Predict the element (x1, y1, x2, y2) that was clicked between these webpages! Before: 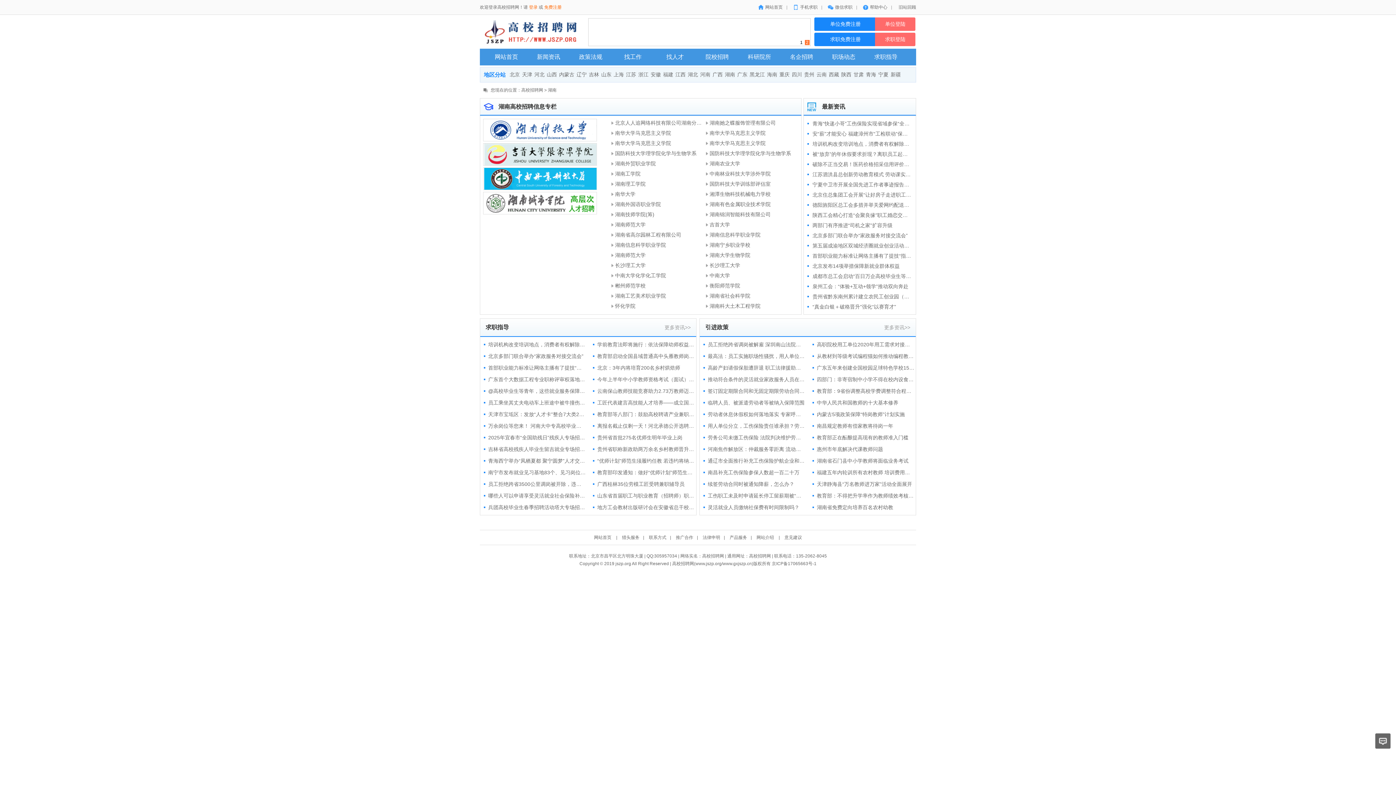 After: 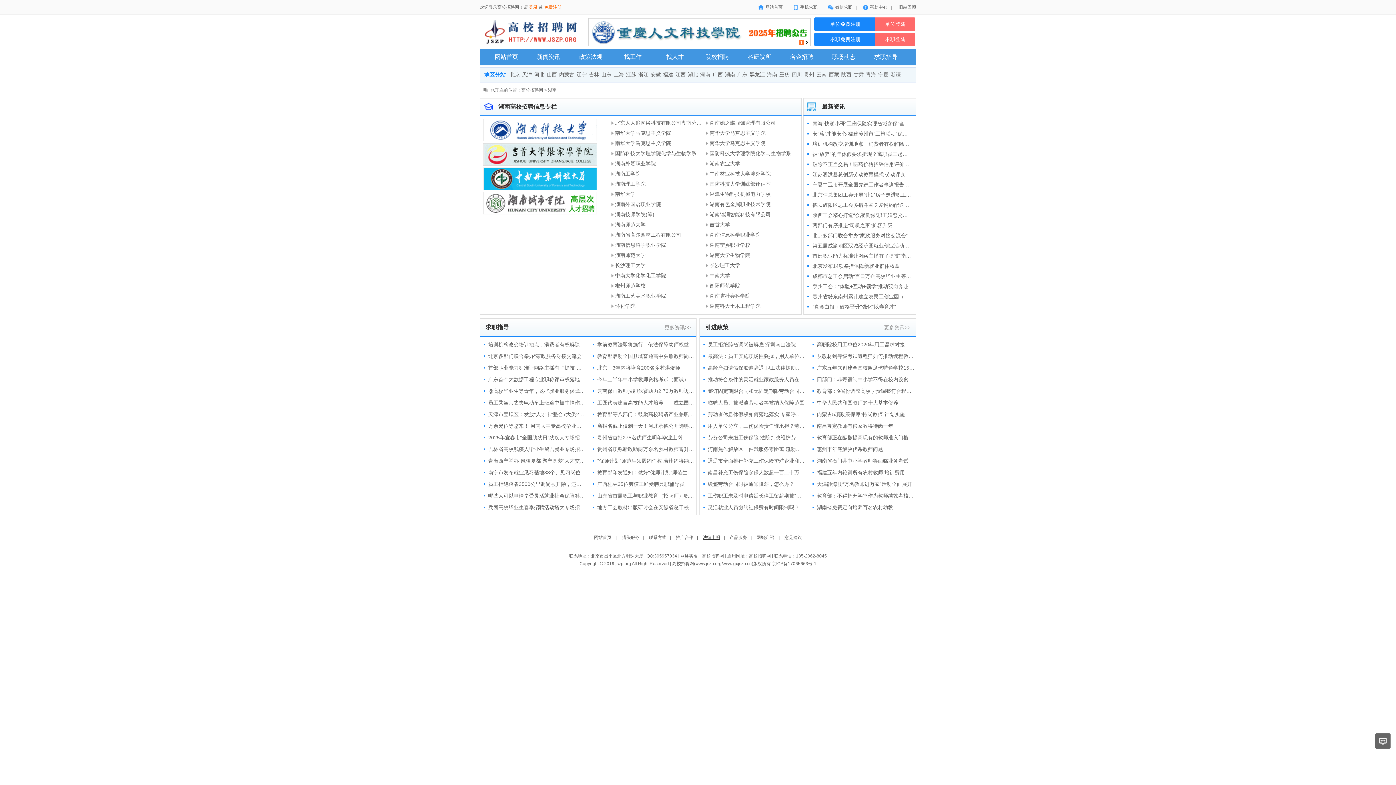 Action: bbox: (702, 535, 720, 540) label: 法律申明